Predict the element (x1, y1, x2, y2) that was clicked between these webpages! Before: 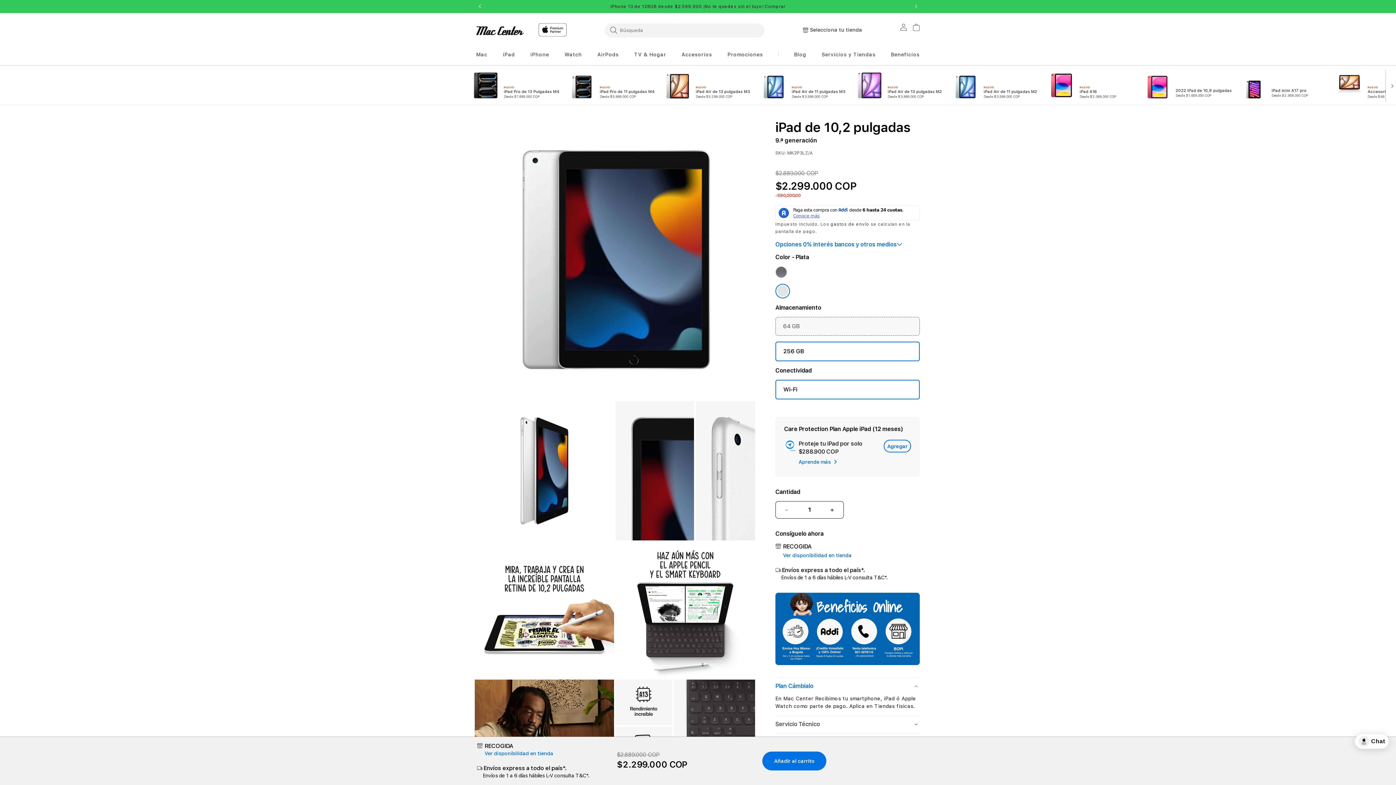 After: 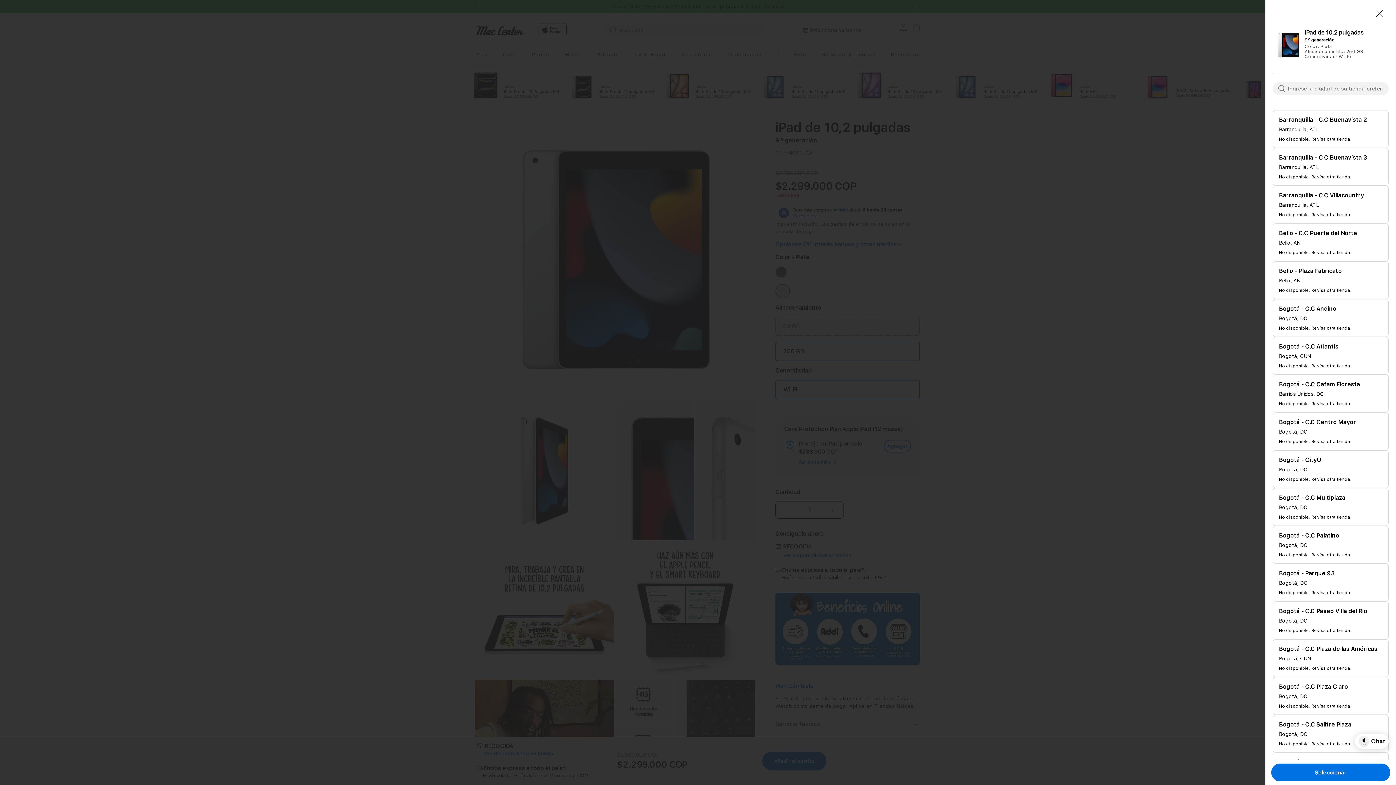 Action: bbox: (783, 530, 851, 537) label: Ver disponibilidad en tienda